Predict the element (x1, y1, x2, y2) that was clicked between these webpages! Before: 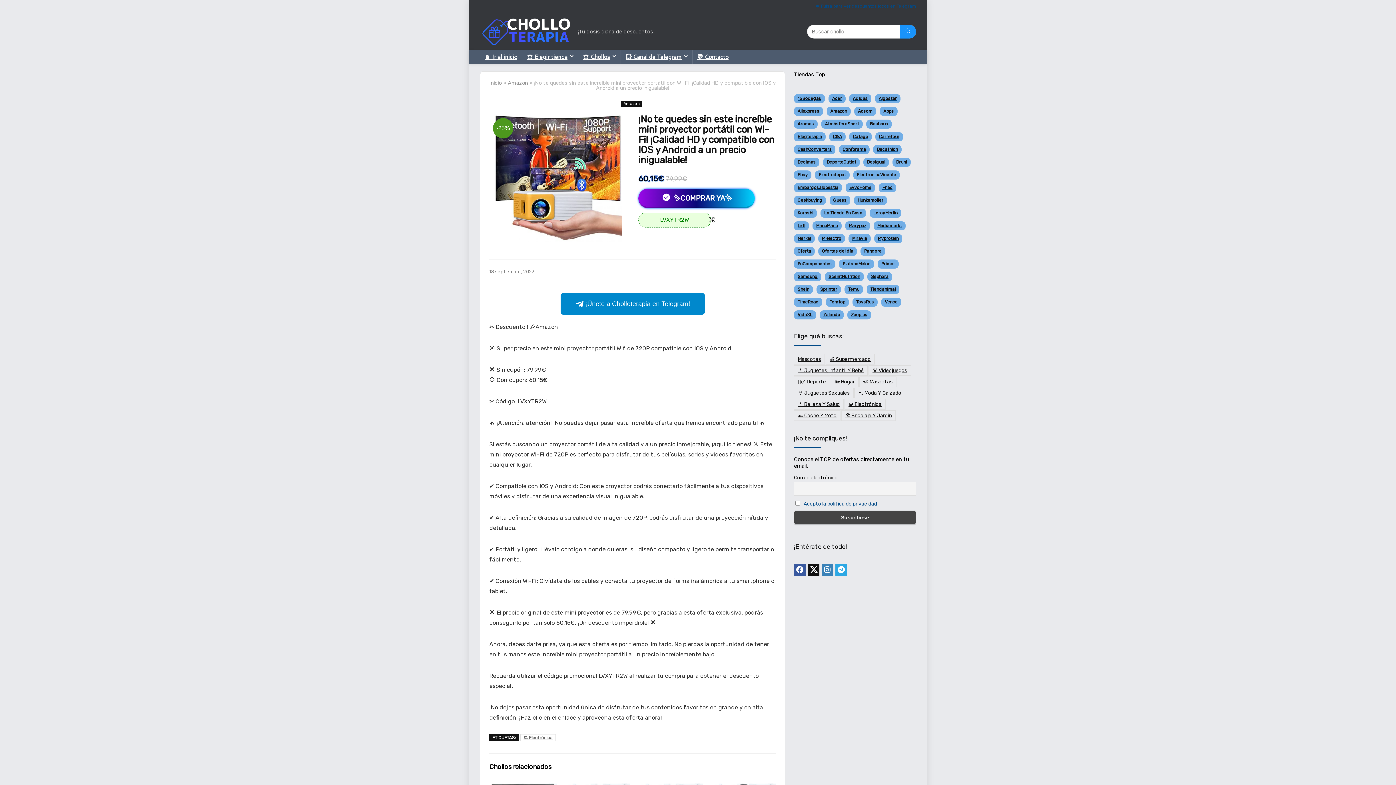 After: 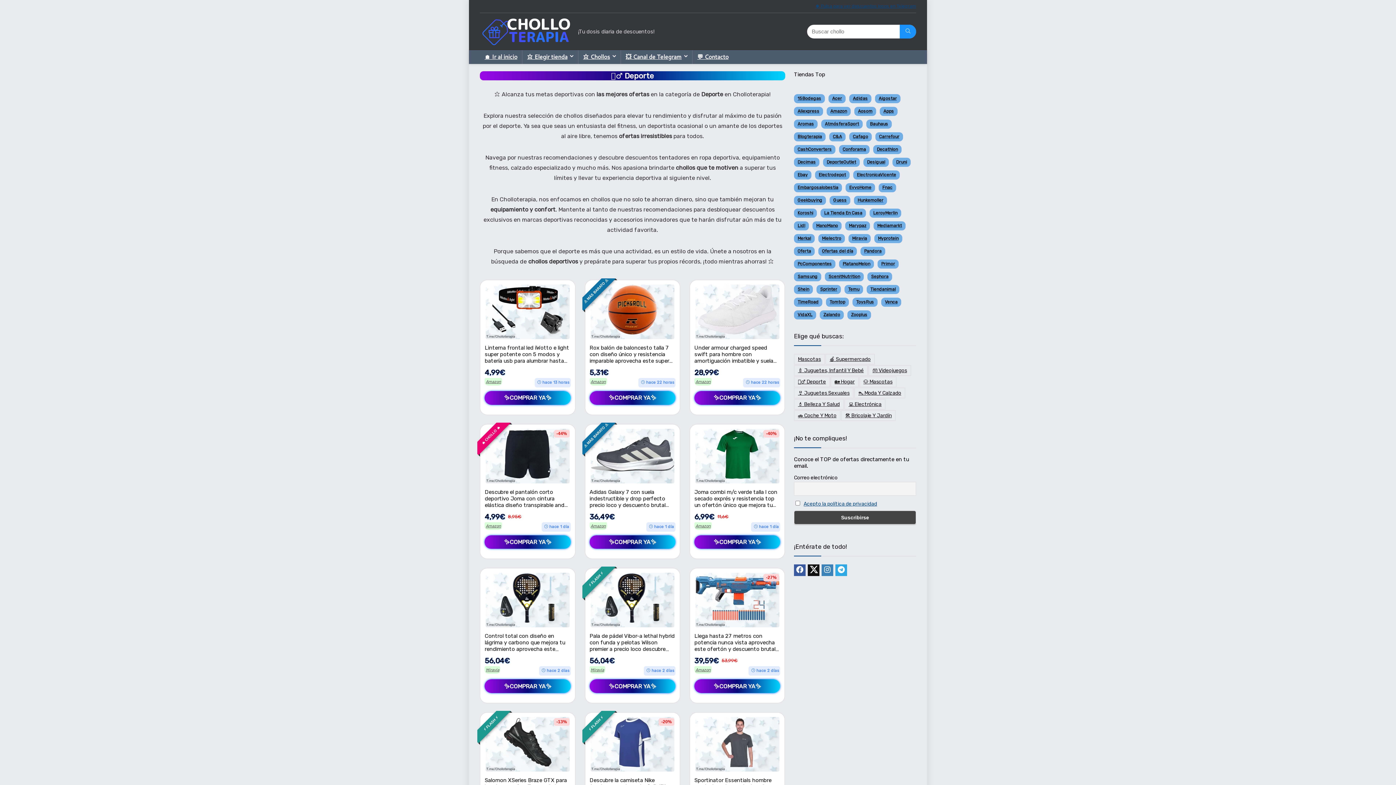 Action: label: 🏋️‍♂️ Deporte (2.609 elementos) bbox: (794, 376, 830, 387)